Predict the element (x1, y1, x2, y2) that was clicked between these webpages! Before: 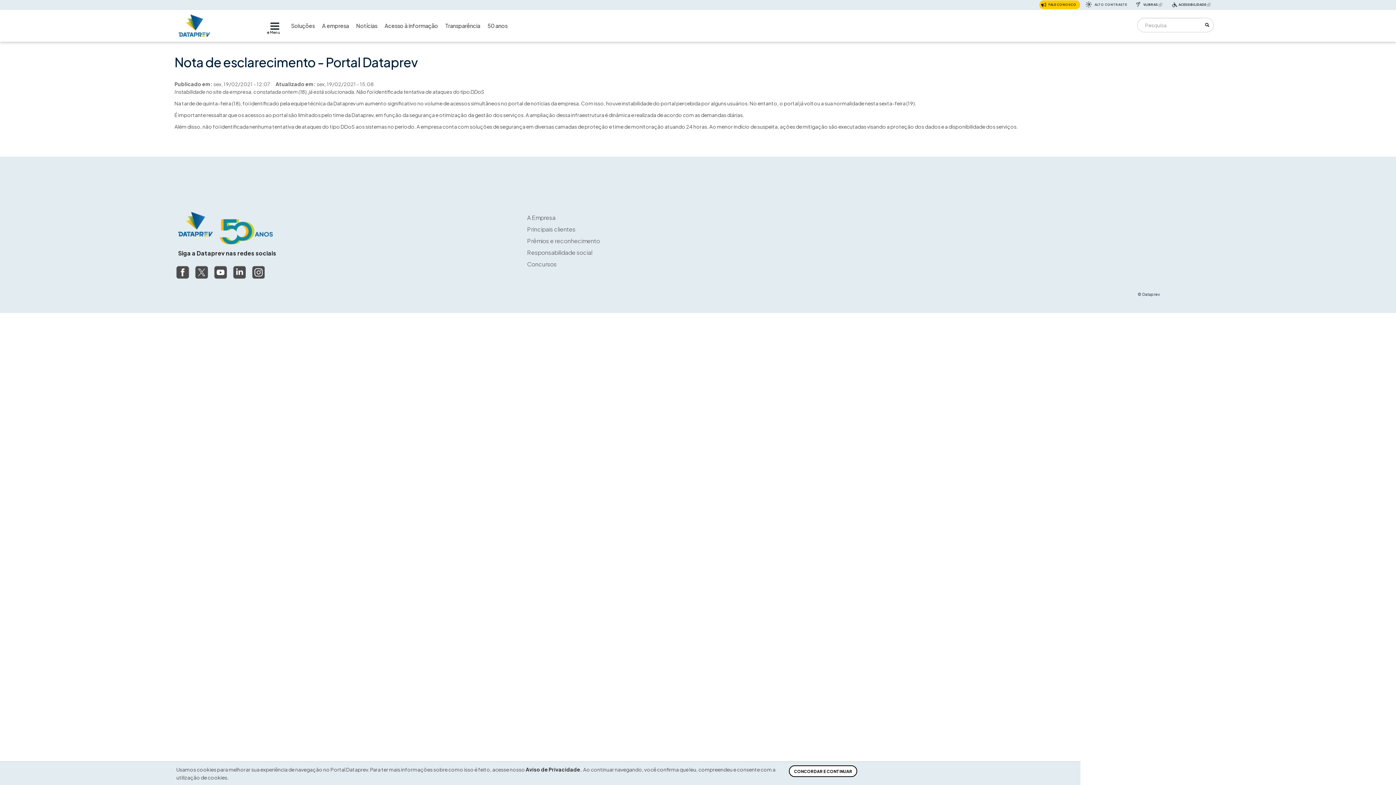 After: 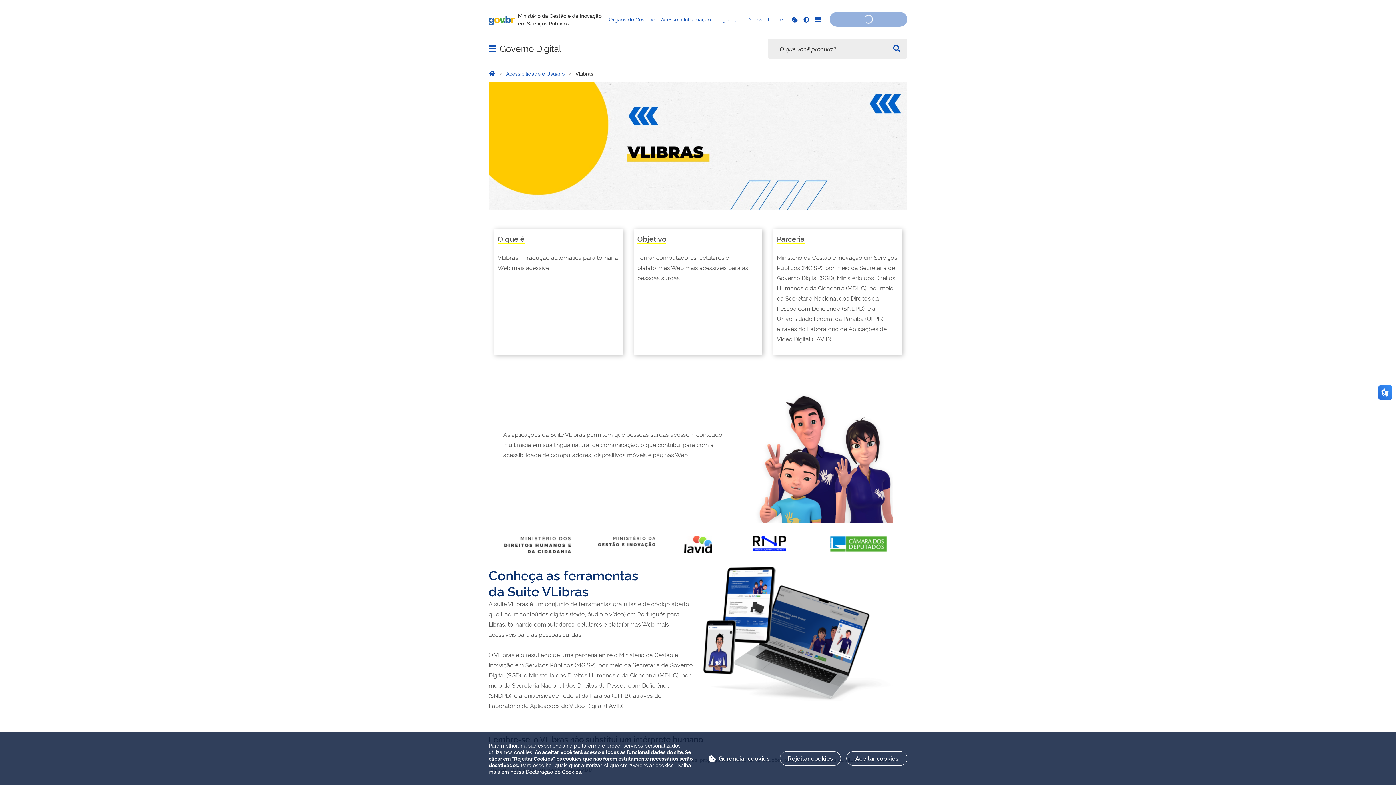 Action: bbox: (1134, 0, 1169, 9) label: VLIBRAS
LINK EXTERNO